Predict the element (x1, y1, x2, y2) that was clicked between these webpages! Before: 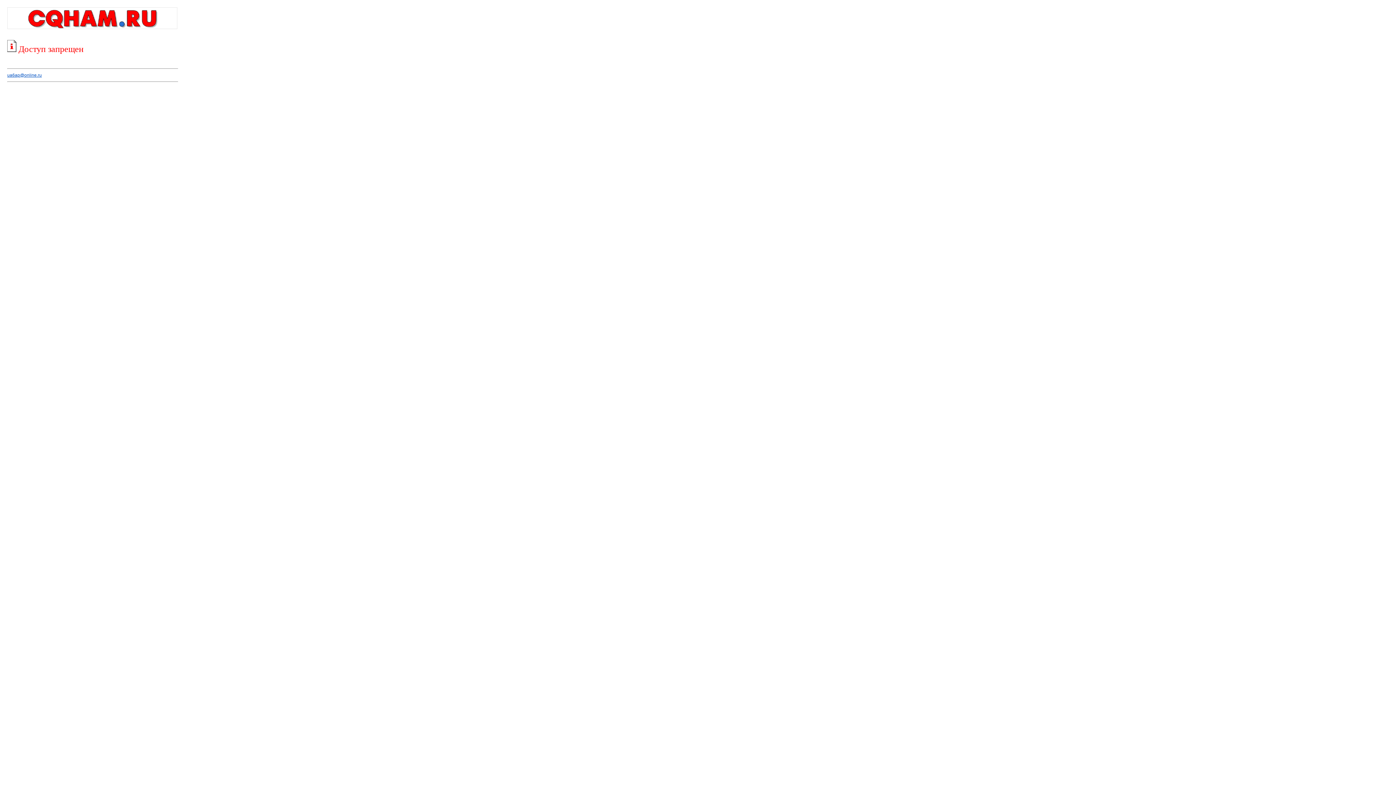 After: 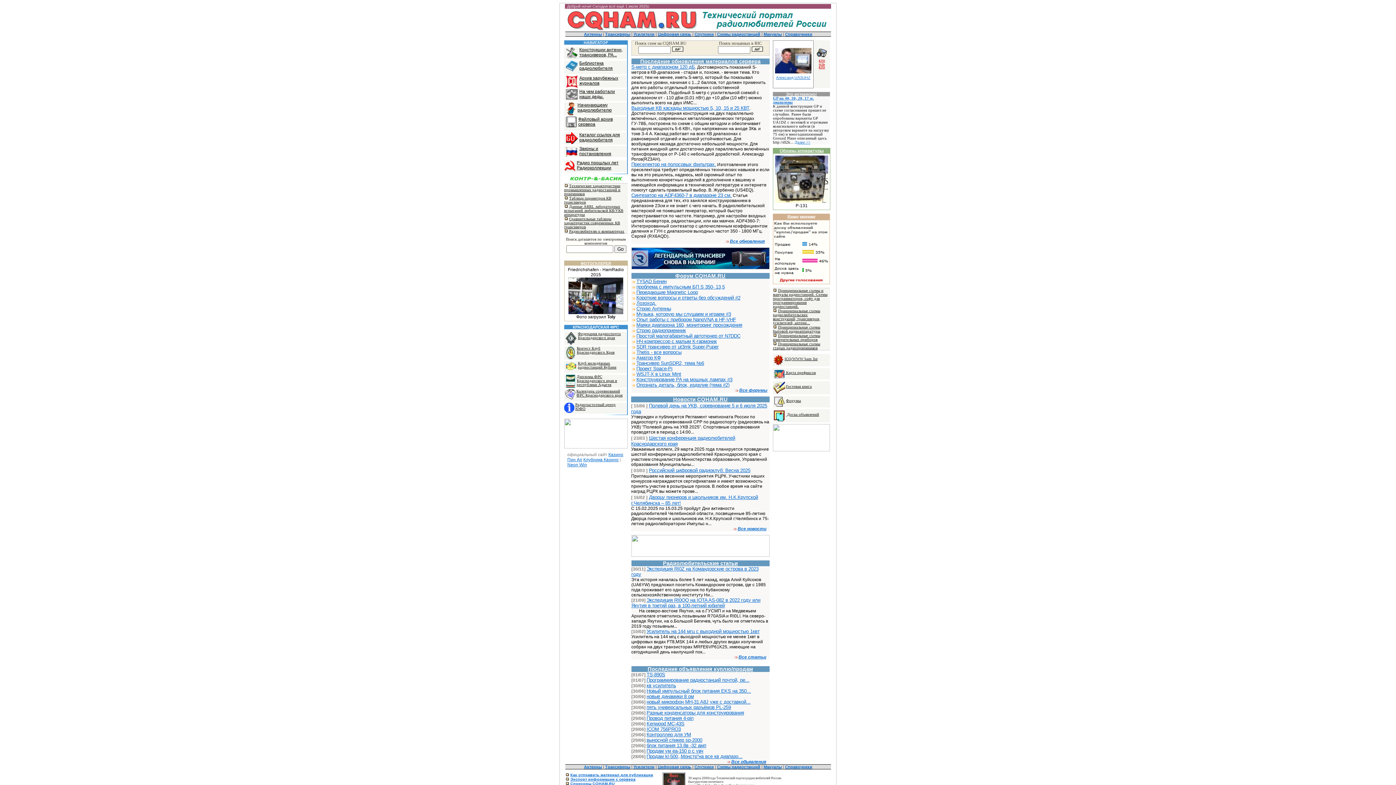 Action: bbox: (7, 25, 177, 30)